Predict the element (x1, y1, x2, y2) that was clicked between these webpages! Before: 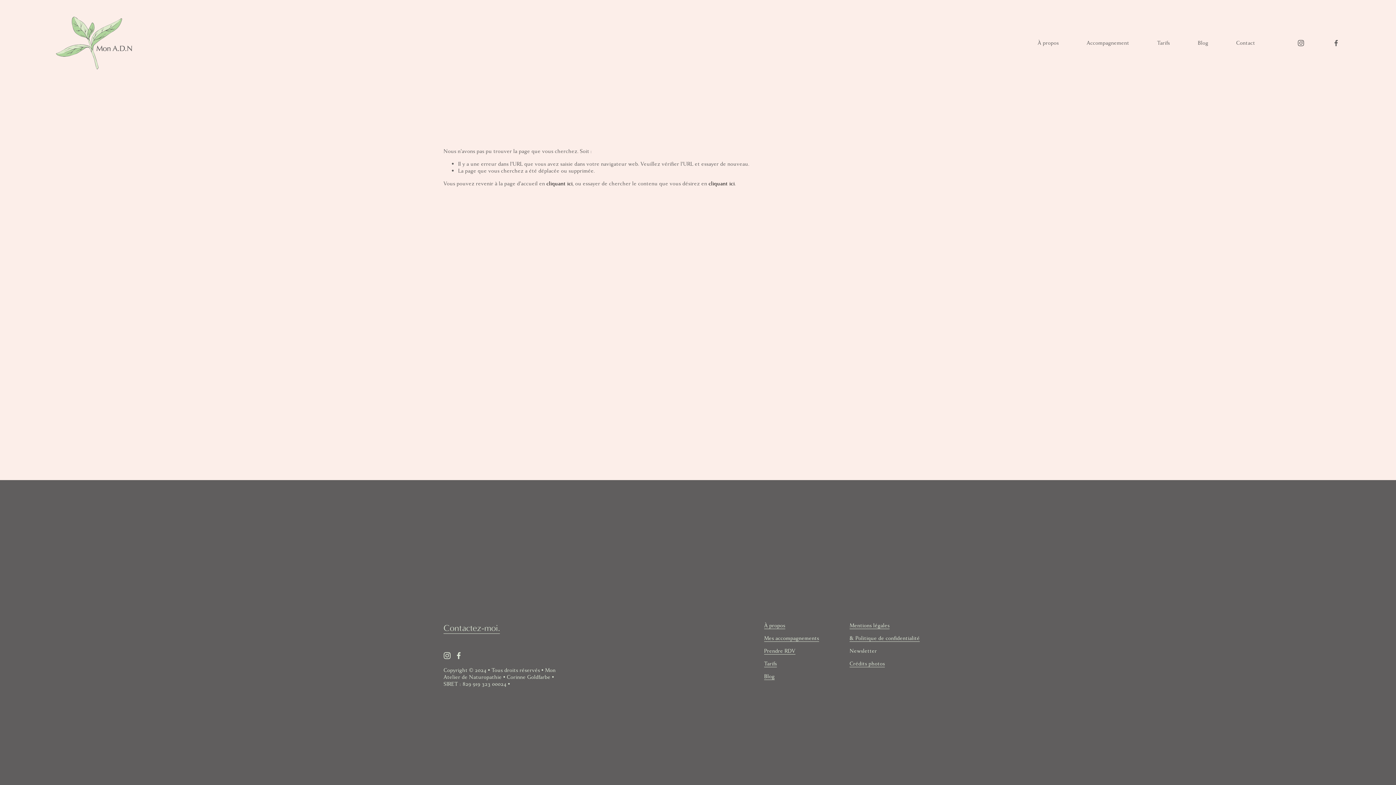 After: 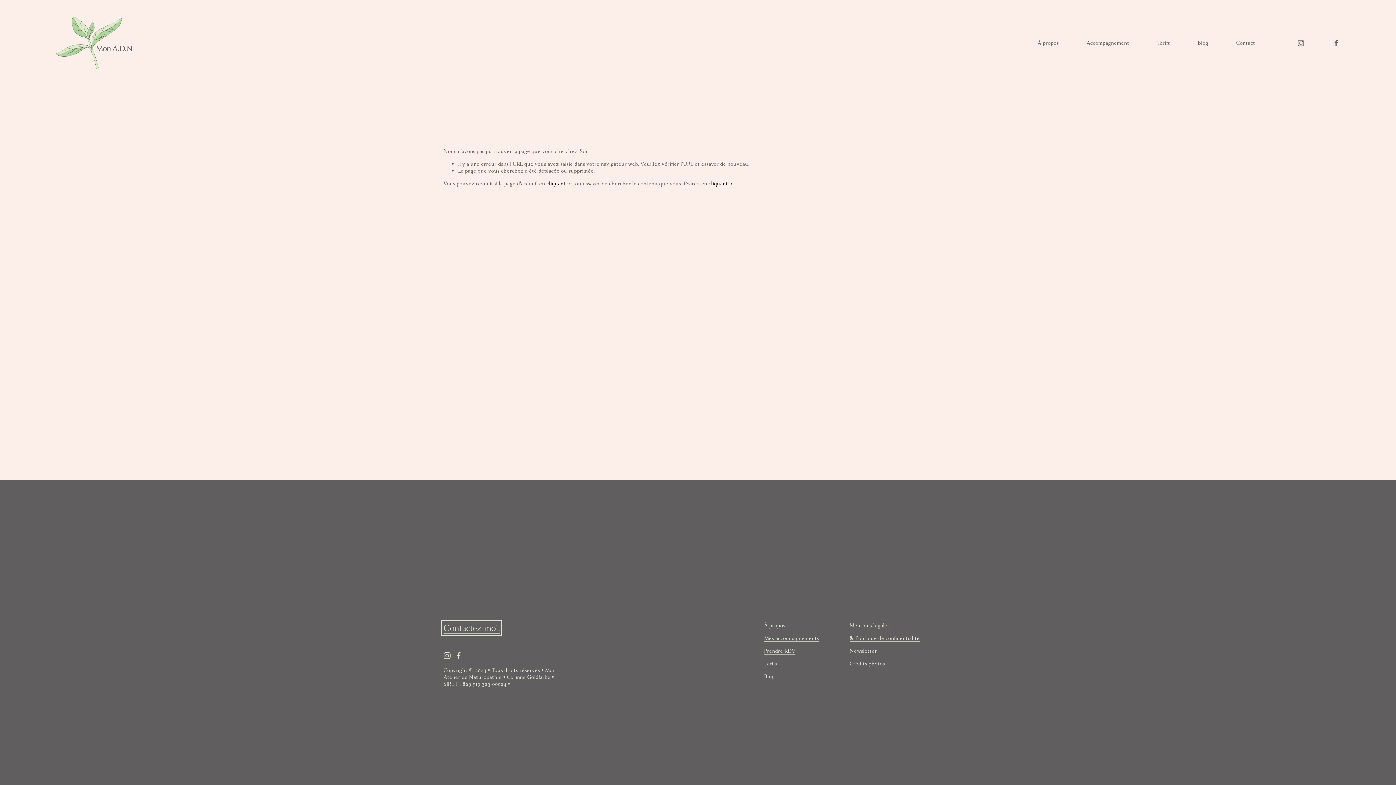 Action: label: Contactez-moi. bbox: (443, 622, 500, 634)